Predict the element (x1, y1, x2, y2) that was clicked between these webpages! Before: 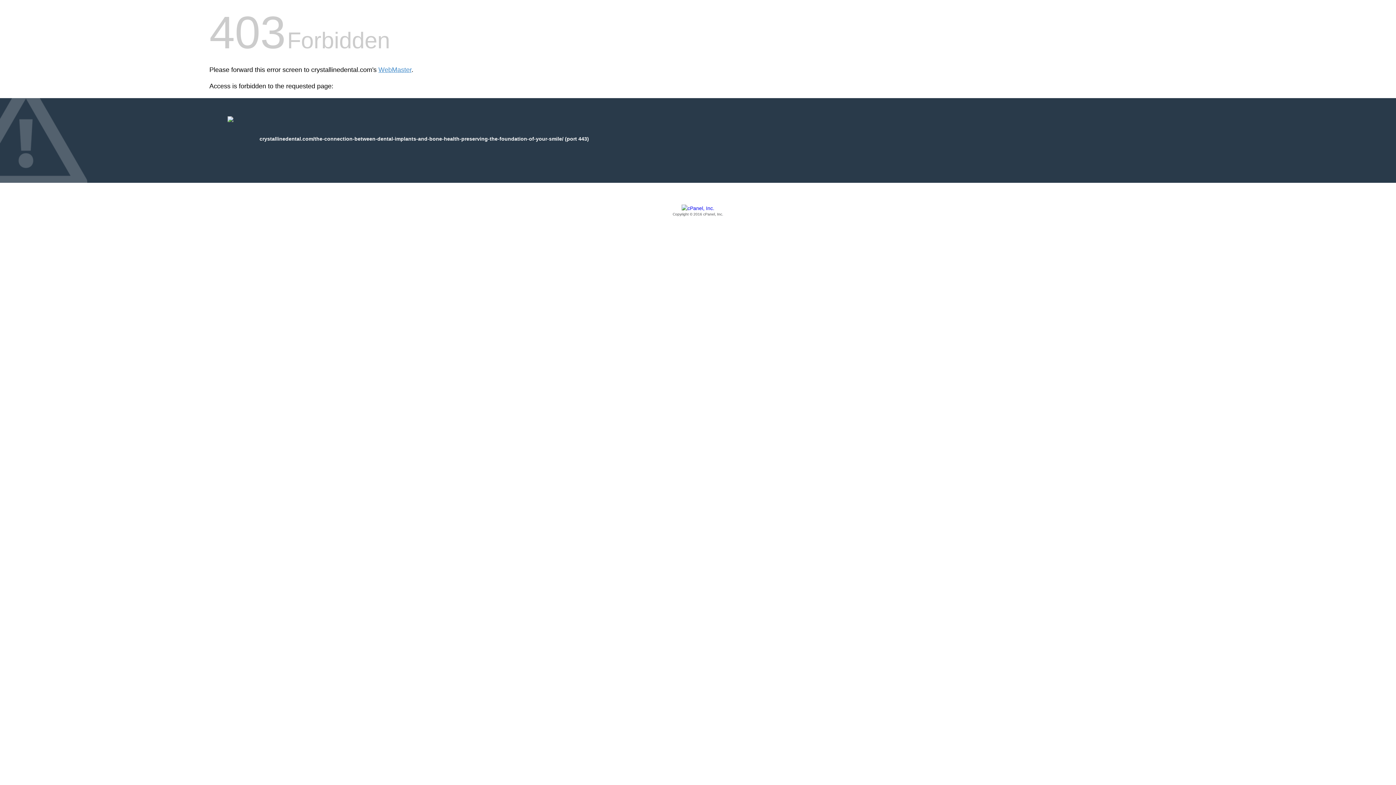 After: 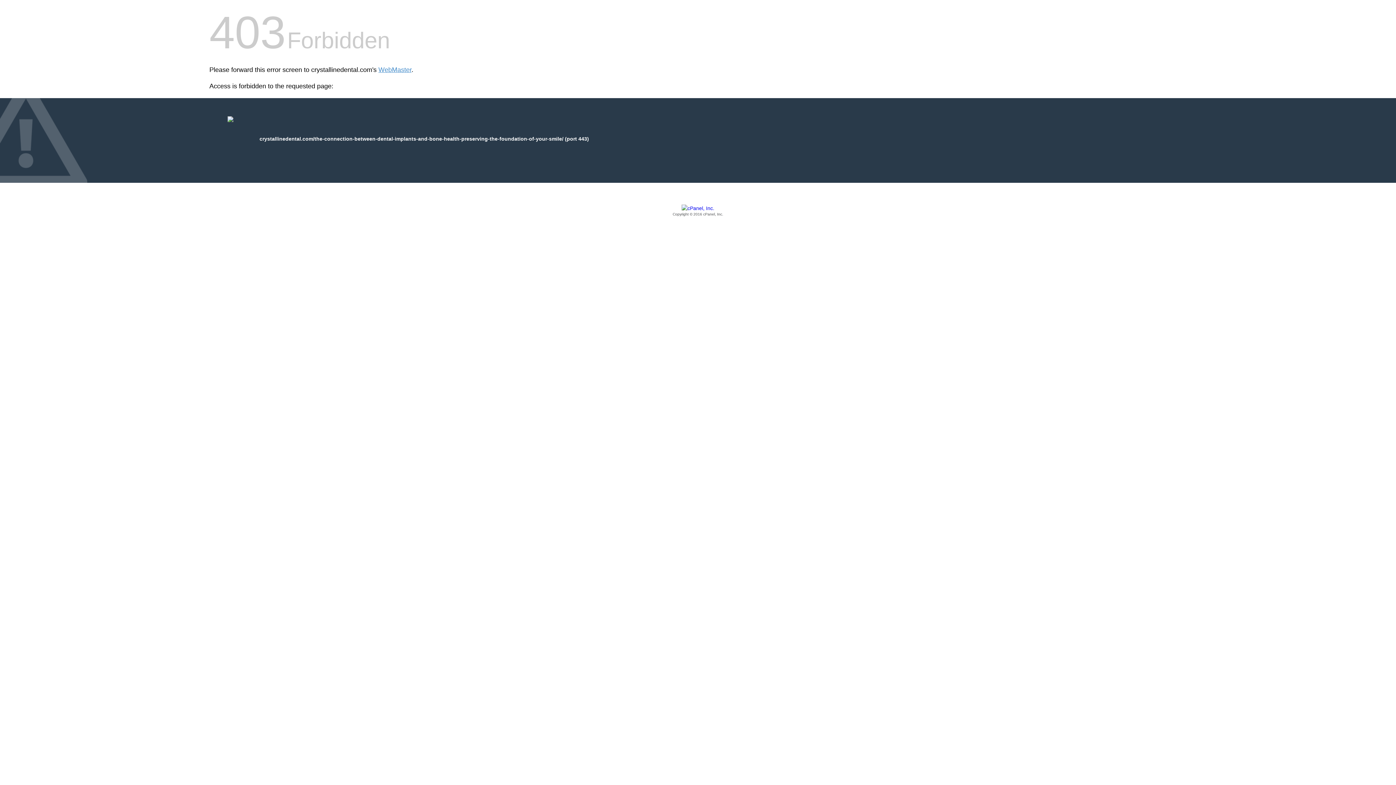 Action: label: Copyright © 2016 cPanel, Inc. bbox: (209, 205, 1186, 217)